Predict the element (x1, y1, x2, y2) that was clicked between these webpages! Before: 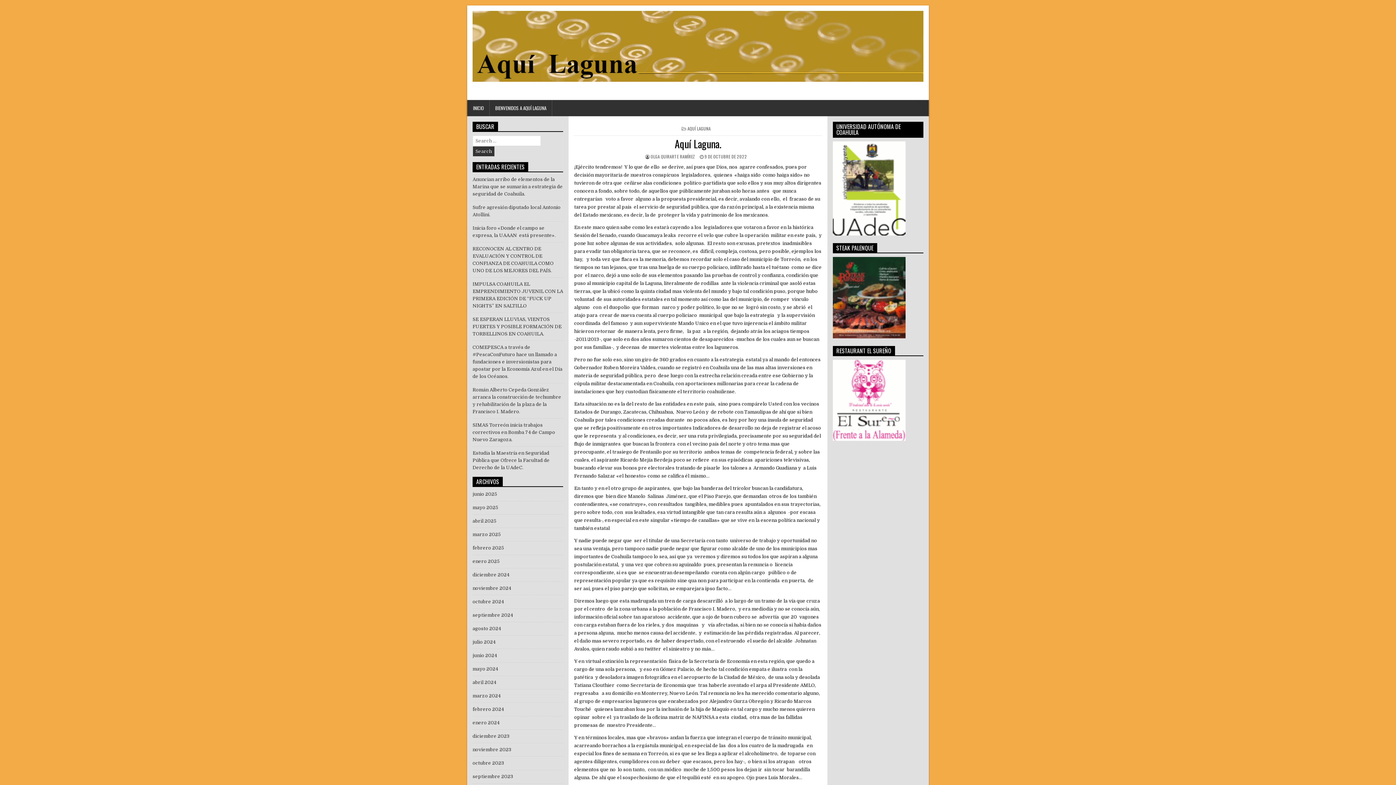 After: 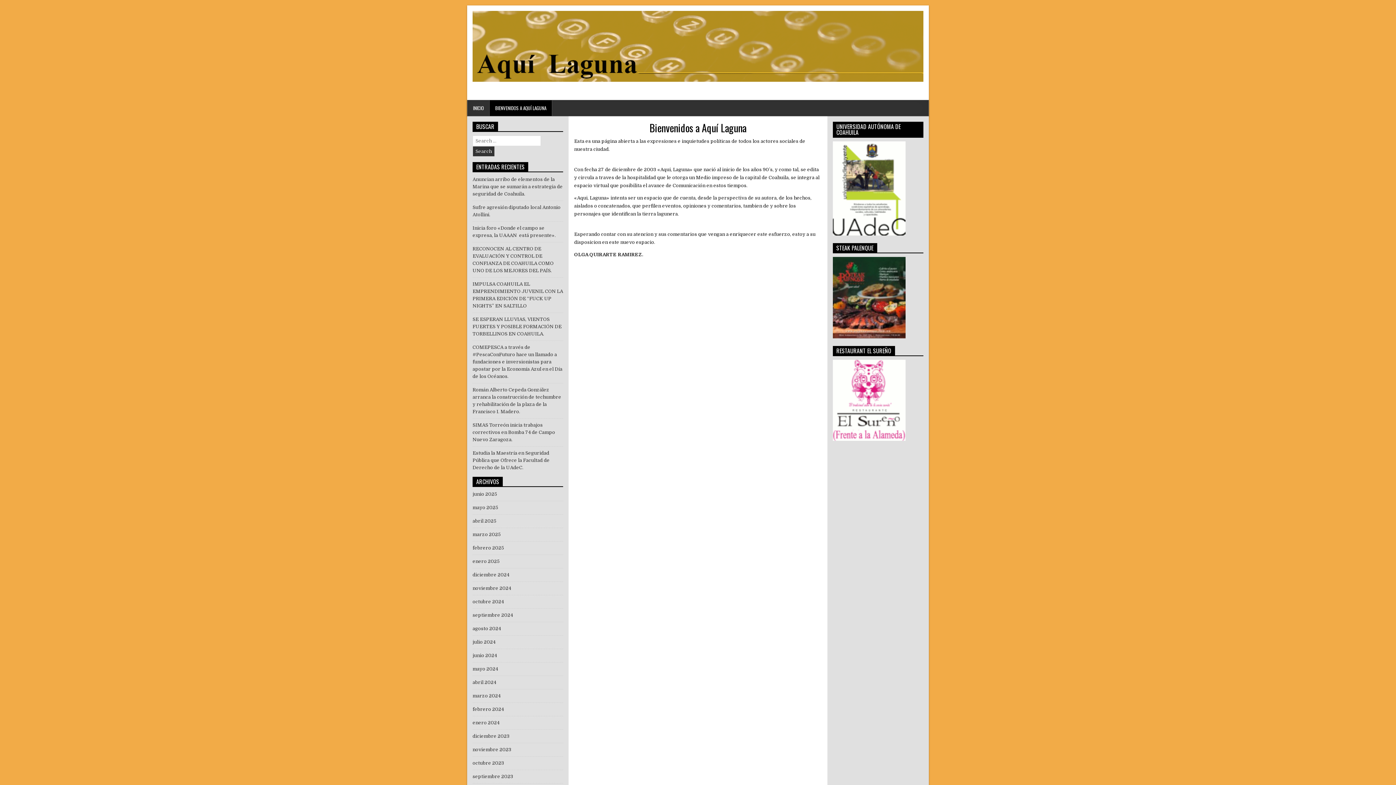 Action: label: BIENVENIDOS A AQUÍ LAGUNA bbox: (489, 100, 552, 116)